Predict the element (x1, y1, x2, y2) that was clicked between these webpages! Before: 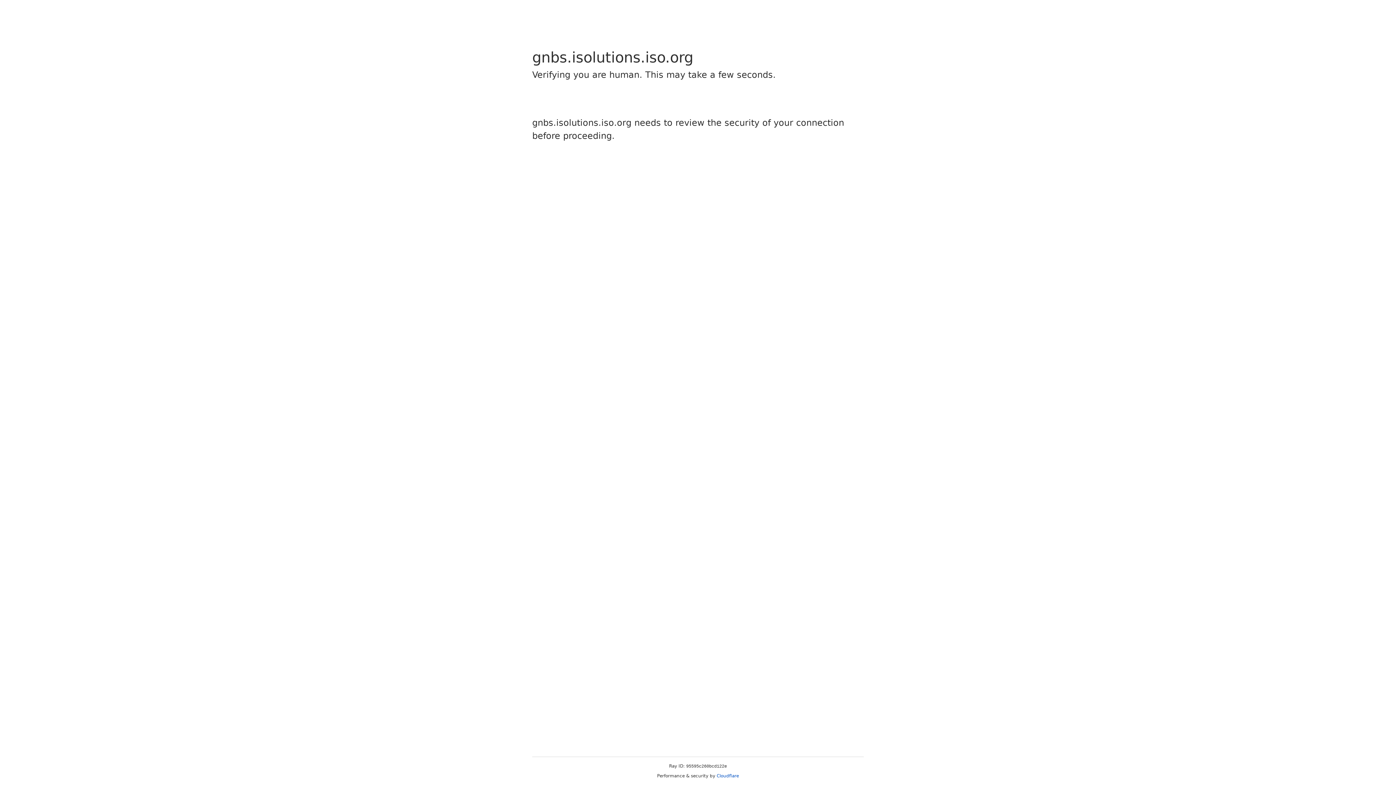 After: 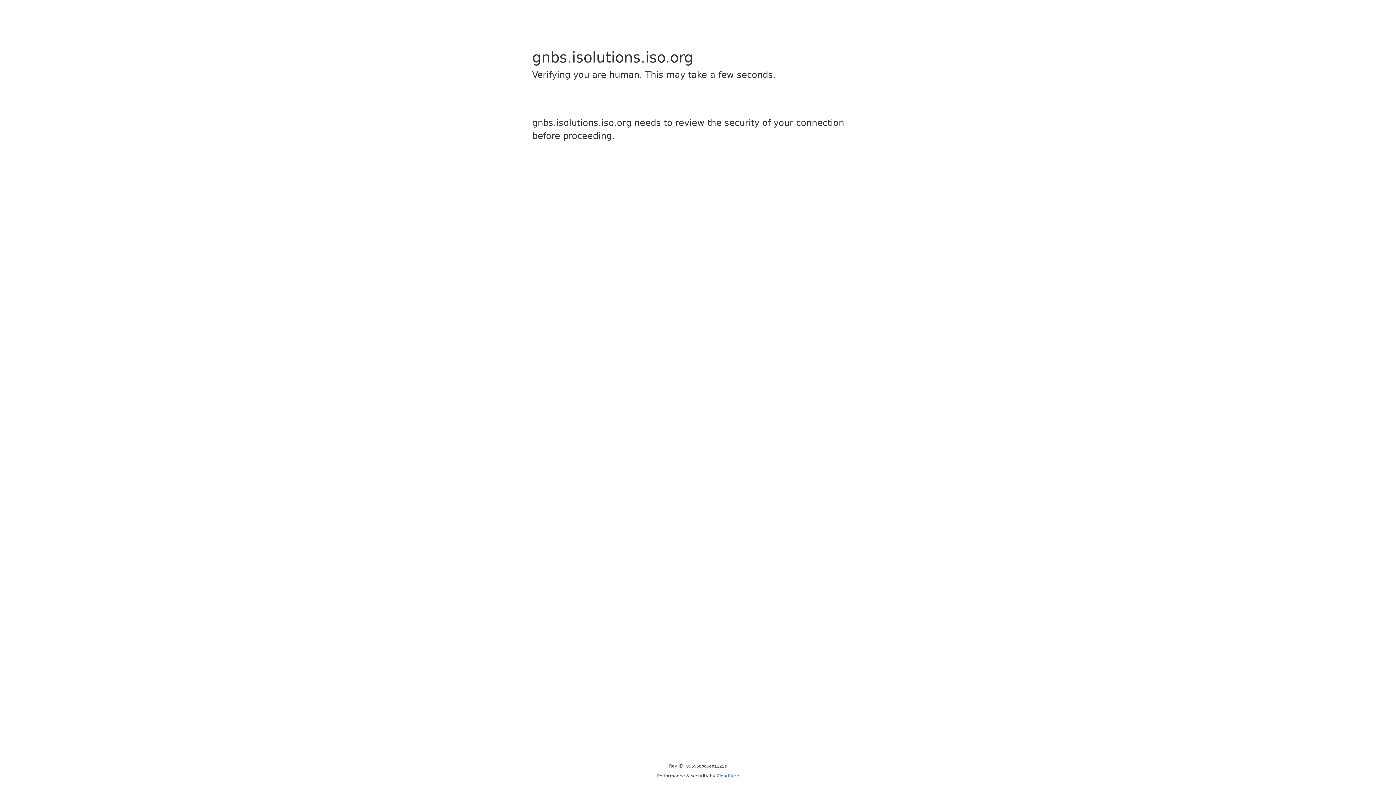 Action: label: Cloudflare bbox: (716, 773, 739, 778)